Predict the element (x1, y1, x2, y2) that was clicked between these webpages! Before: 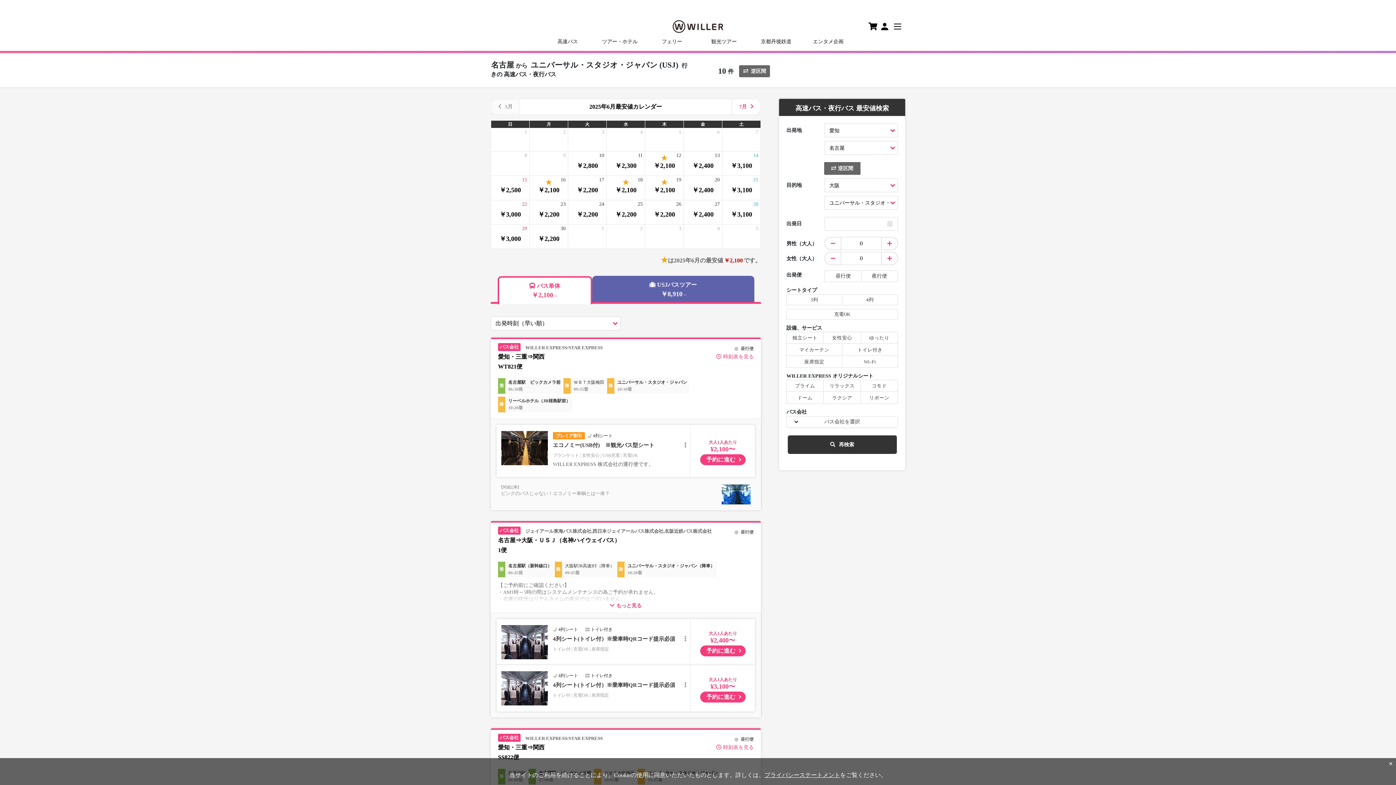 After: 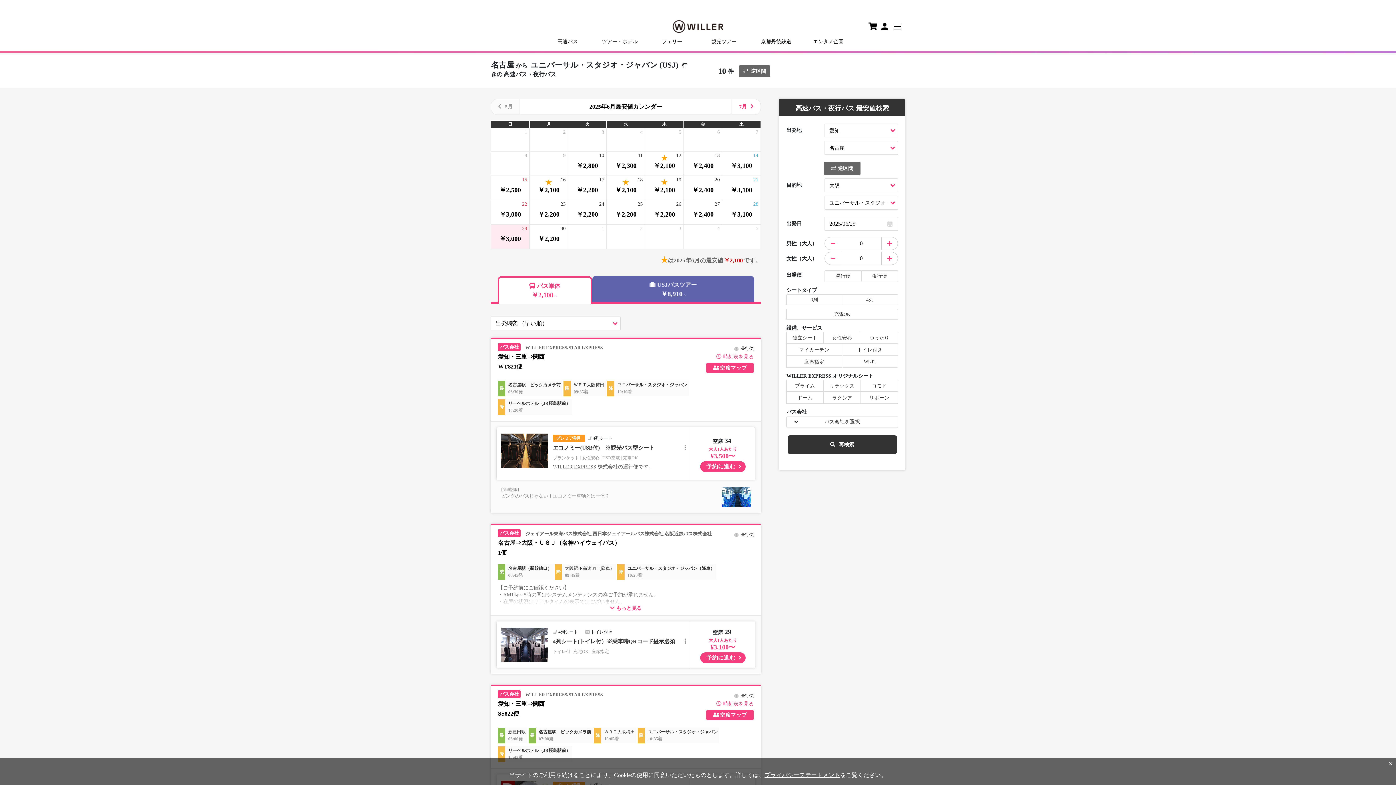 Action: bbox: (491, 225, 529, 248) label: ￥3,000
29